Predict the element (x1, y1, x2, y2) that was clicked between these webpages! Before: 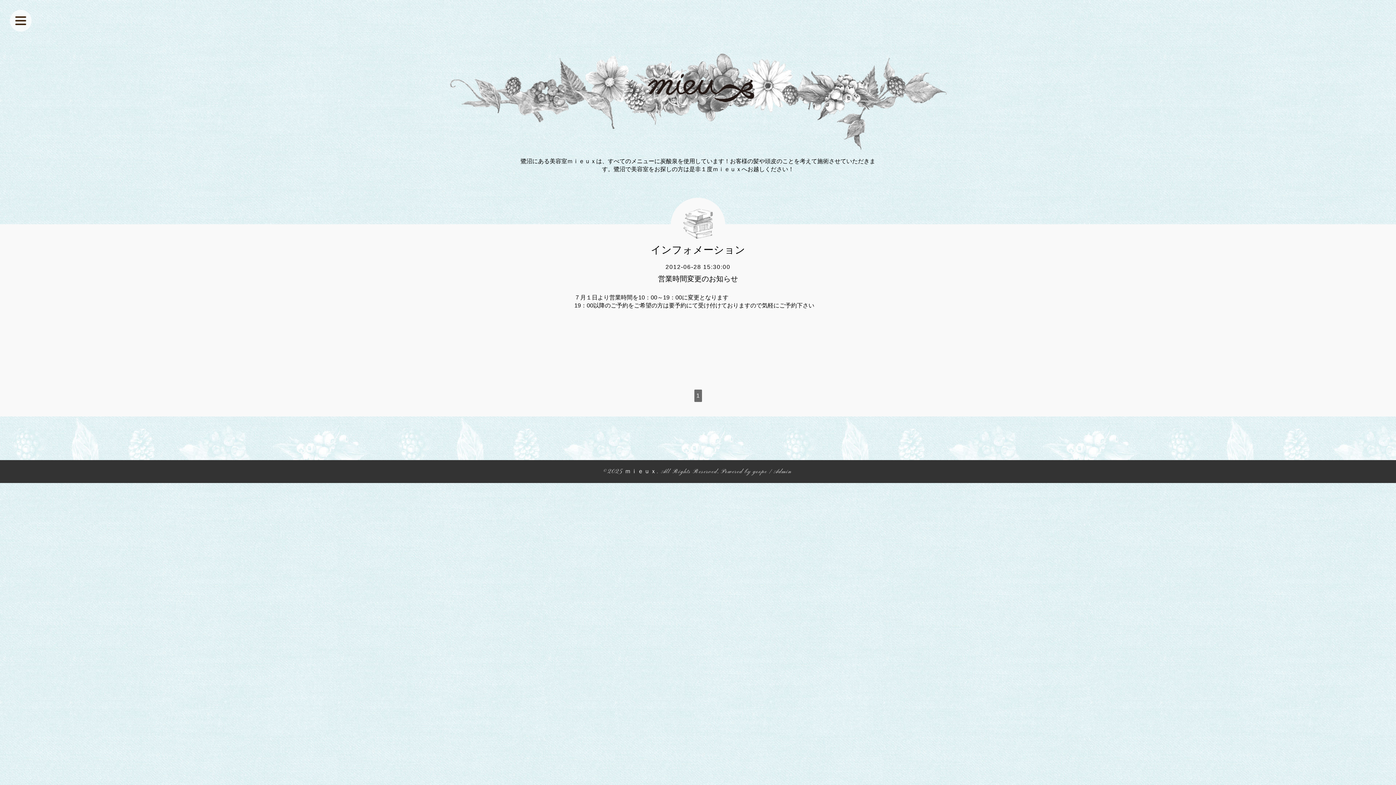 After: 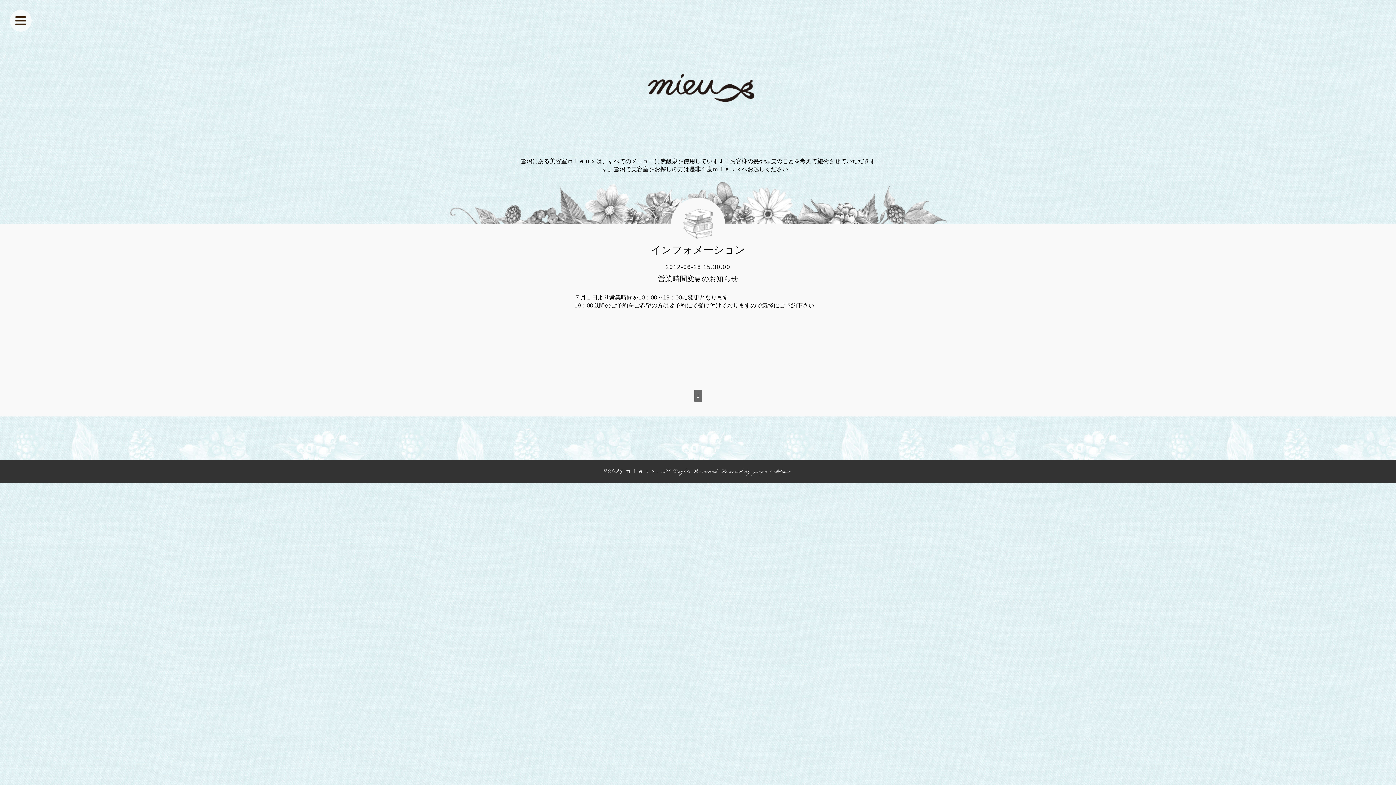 Action: label: 1 bbox: (694, 389, 702, 402)